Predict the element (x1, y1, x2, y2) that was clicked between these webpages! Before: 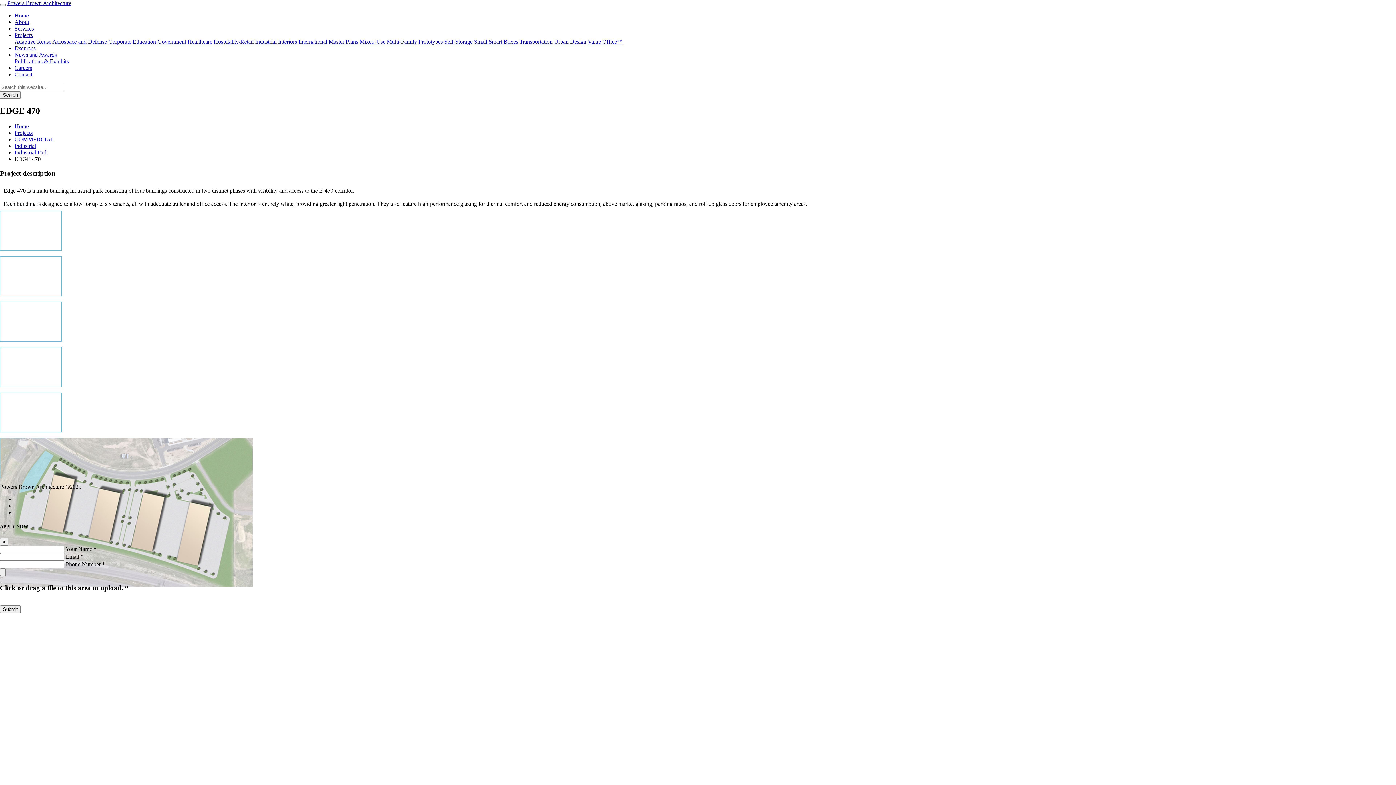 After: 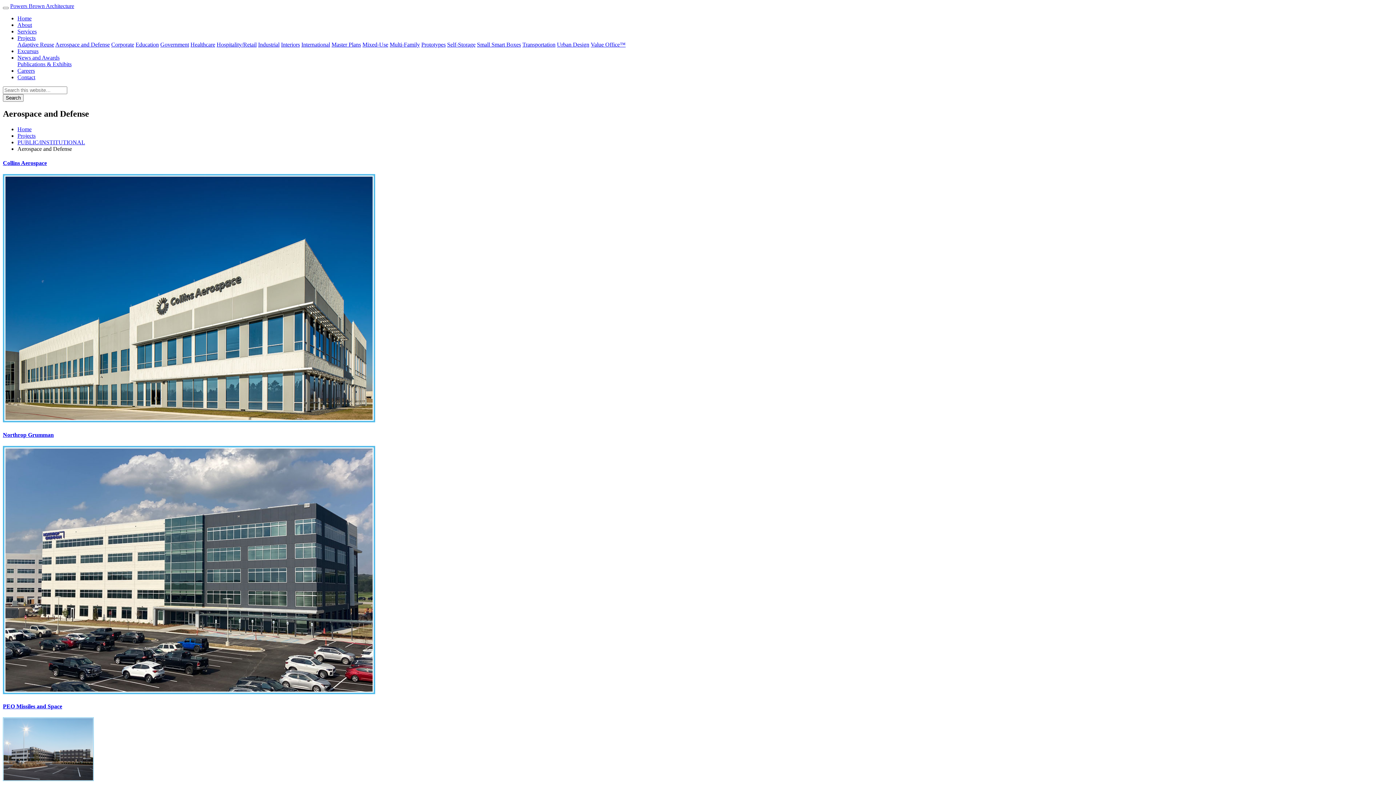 Action: bbox: (52, 38, 106, 44) label: Aerospace and Defense